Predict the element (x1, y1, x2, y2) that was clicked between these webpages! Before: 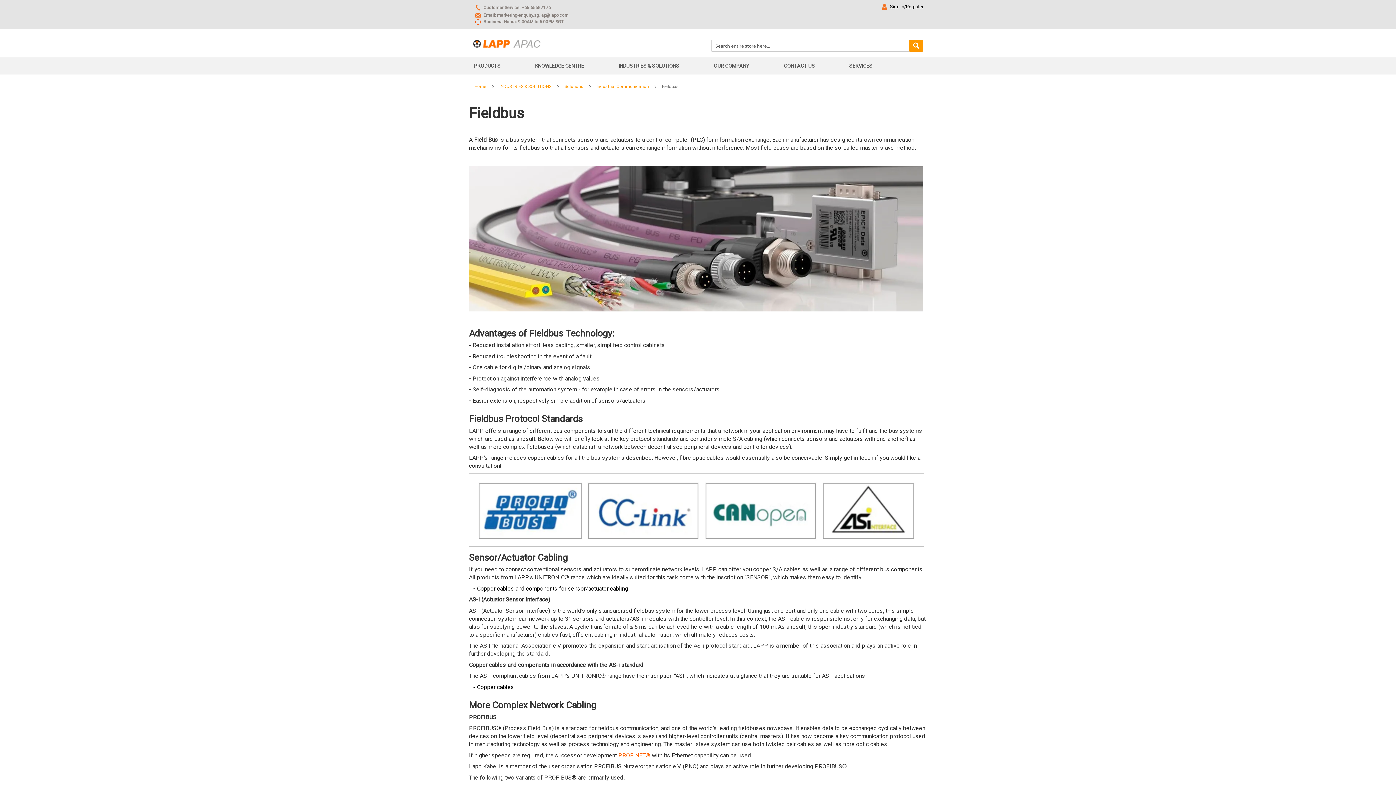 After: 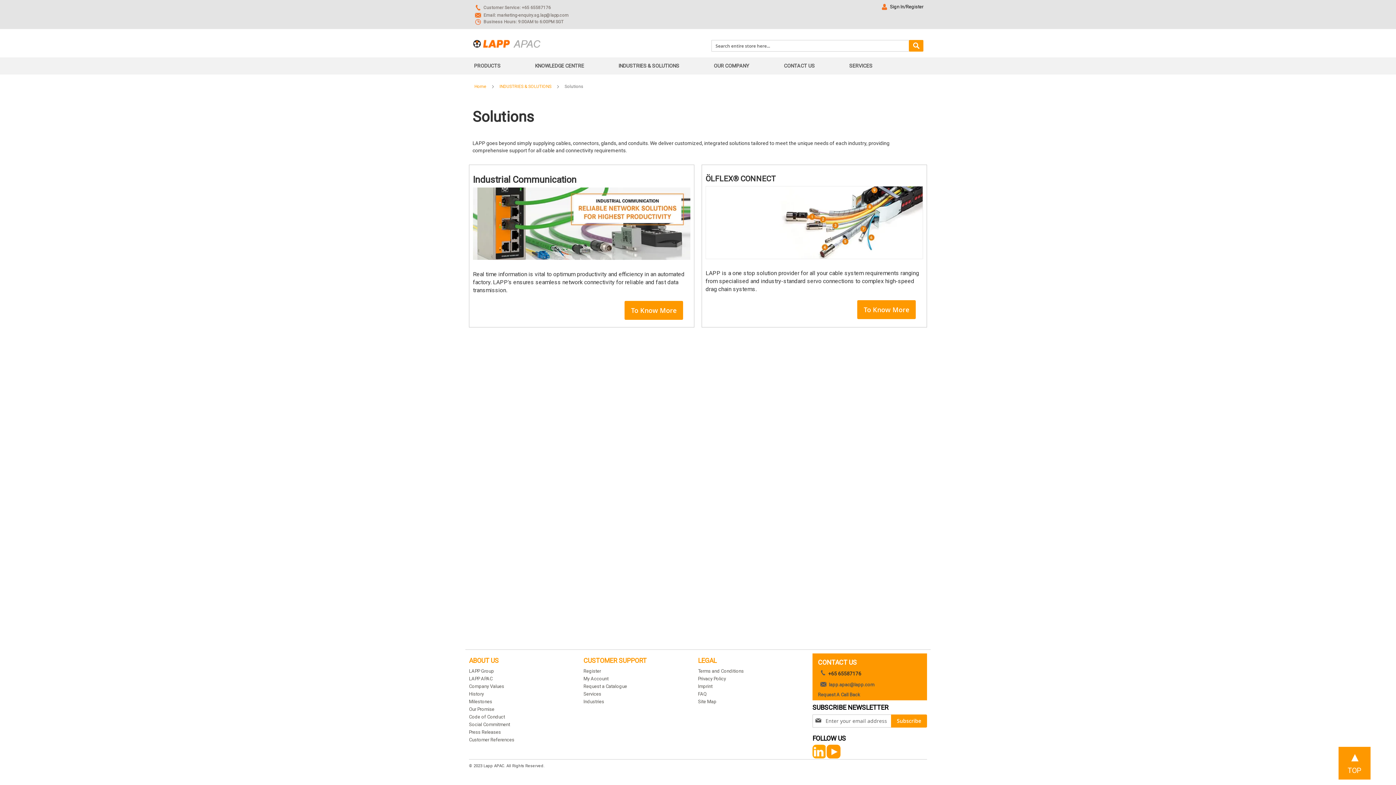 Action: bbox: (564, 84, 584, 89) label: Solutions 